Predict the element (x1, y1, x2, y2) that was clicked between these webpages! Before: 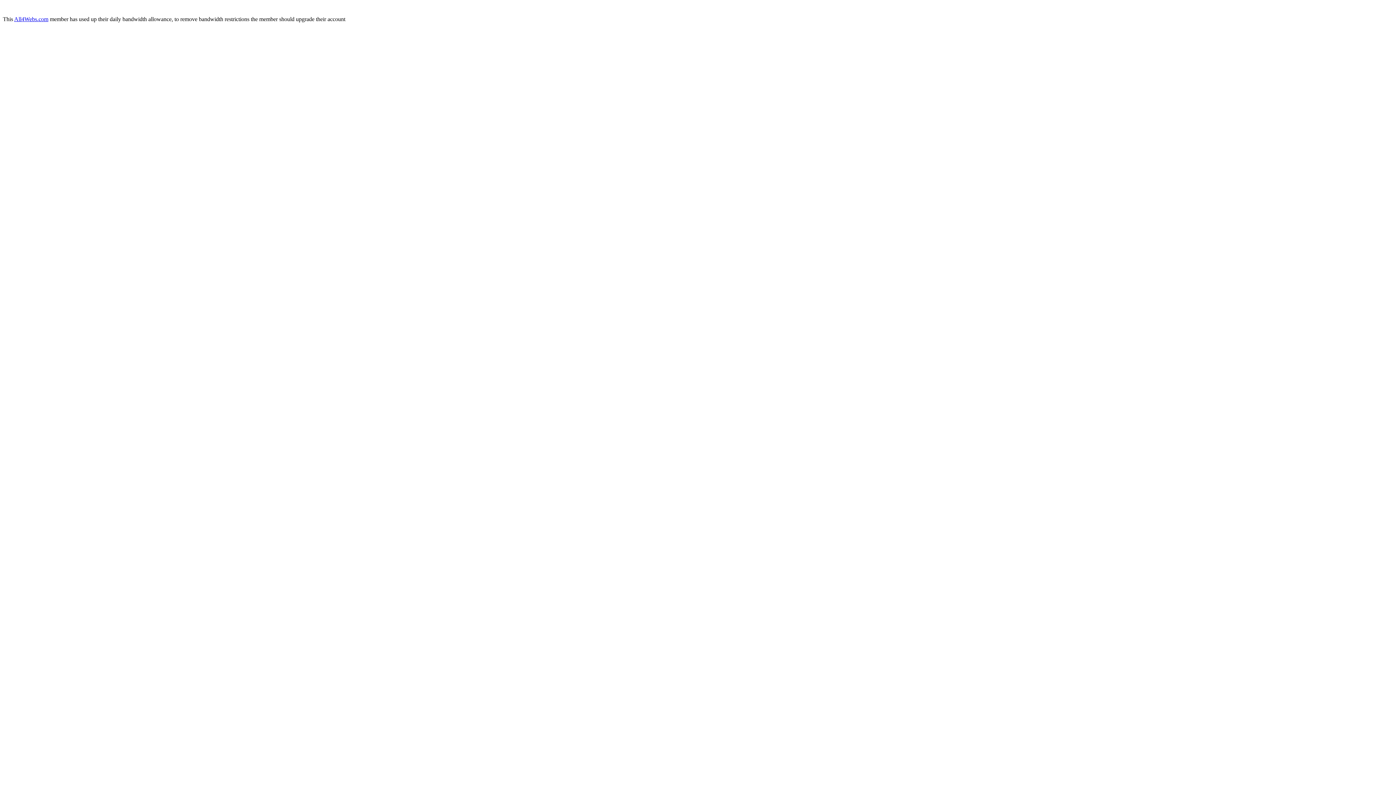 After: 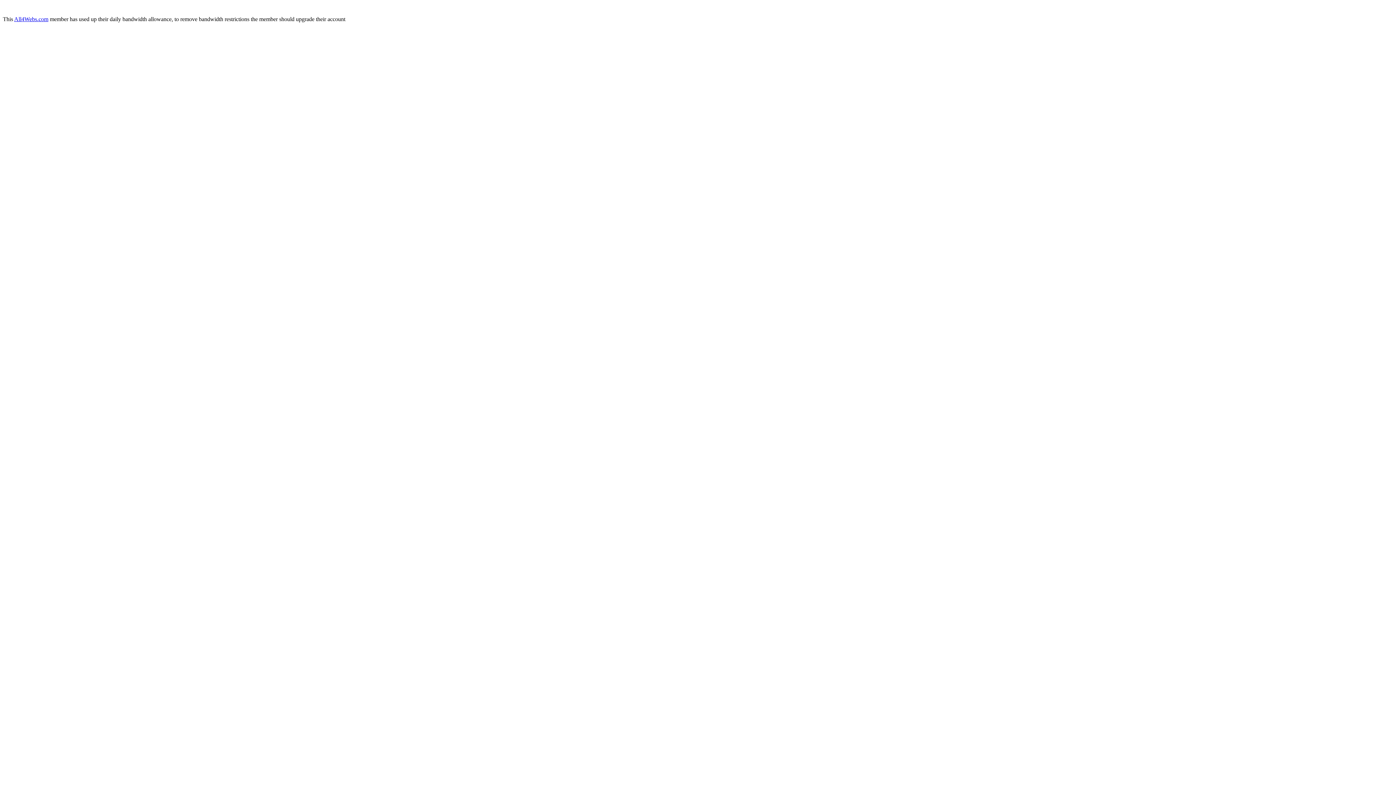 Action: label: All4Webs.com bbox: (14, 16, 48, 22)